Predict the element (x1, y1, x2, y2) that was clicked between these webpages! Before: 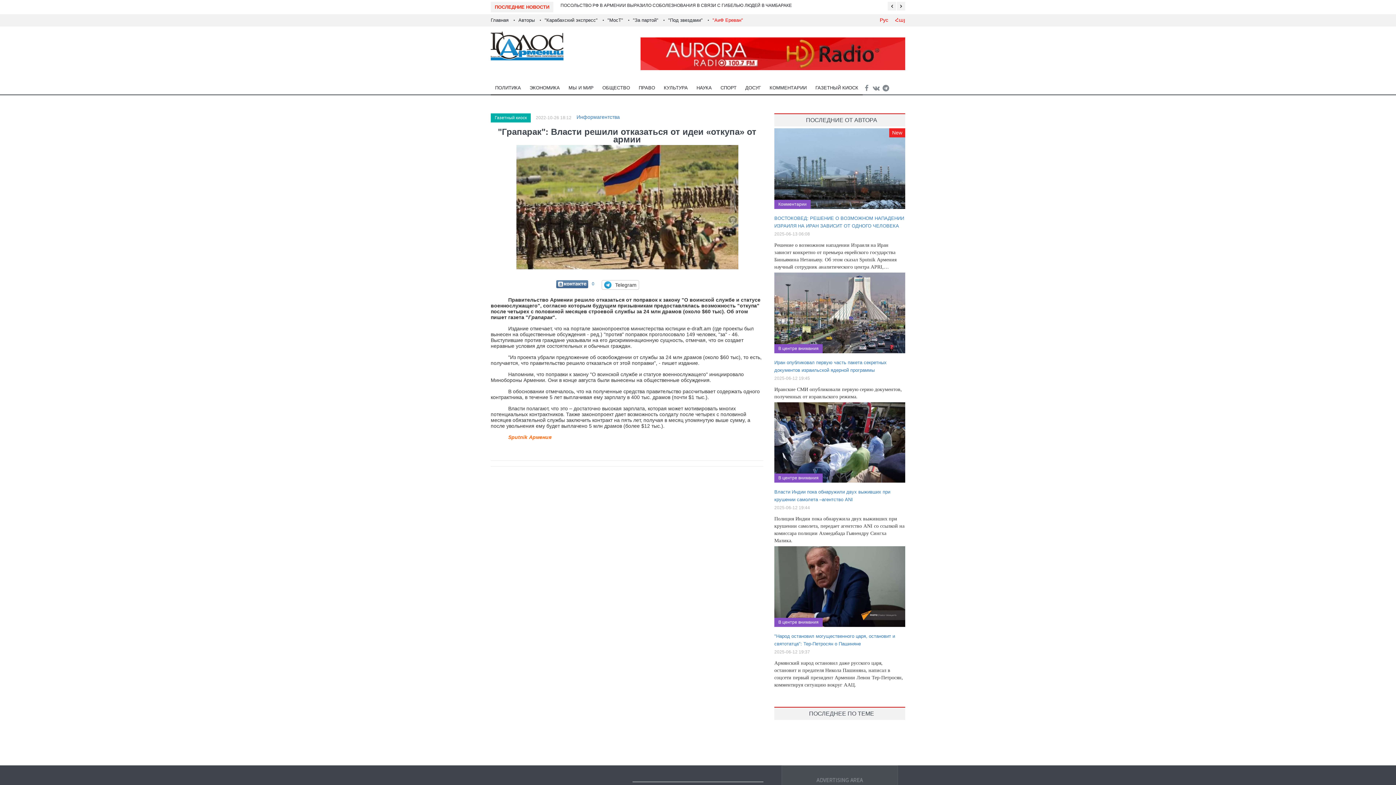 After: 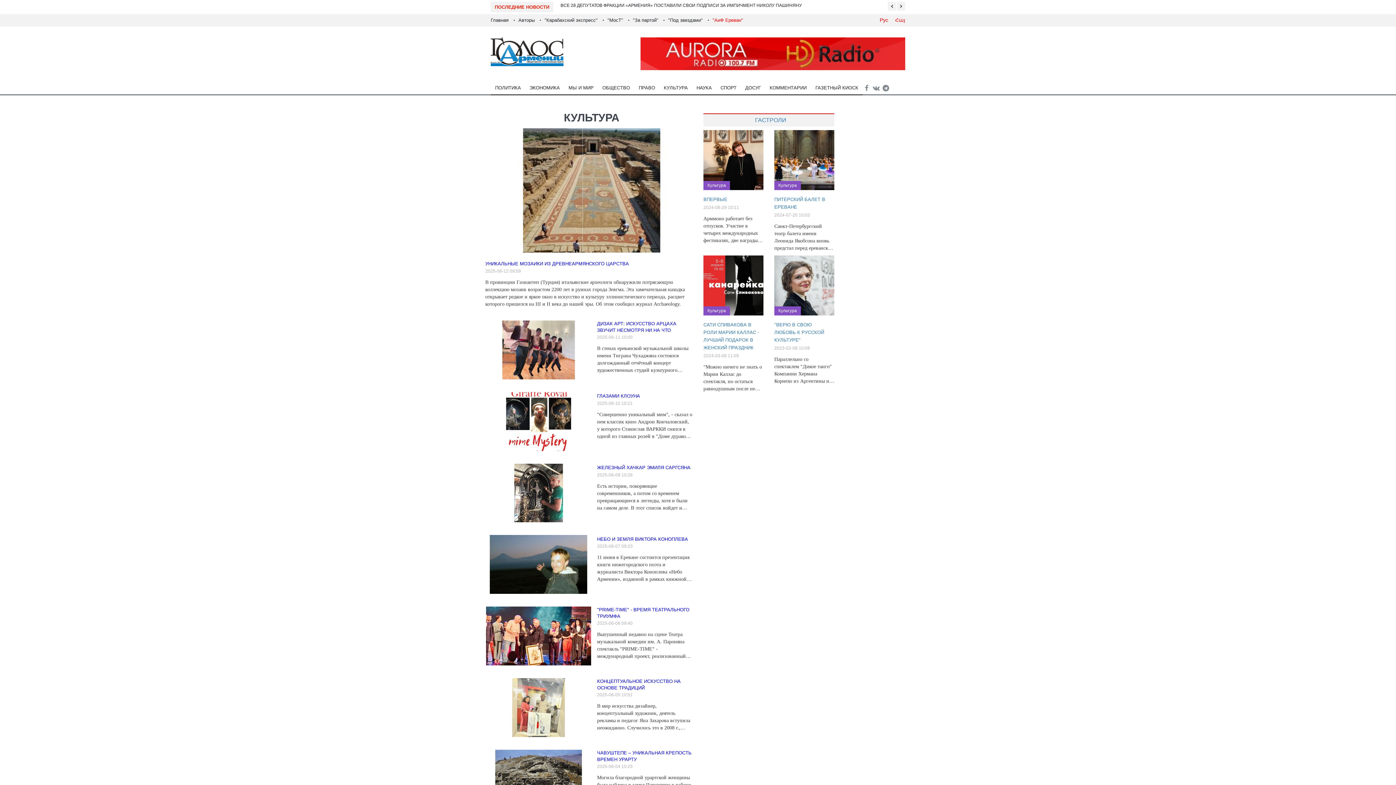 Action: label: КУЛЬТУРА bbox: (659, 81, 692, 95)